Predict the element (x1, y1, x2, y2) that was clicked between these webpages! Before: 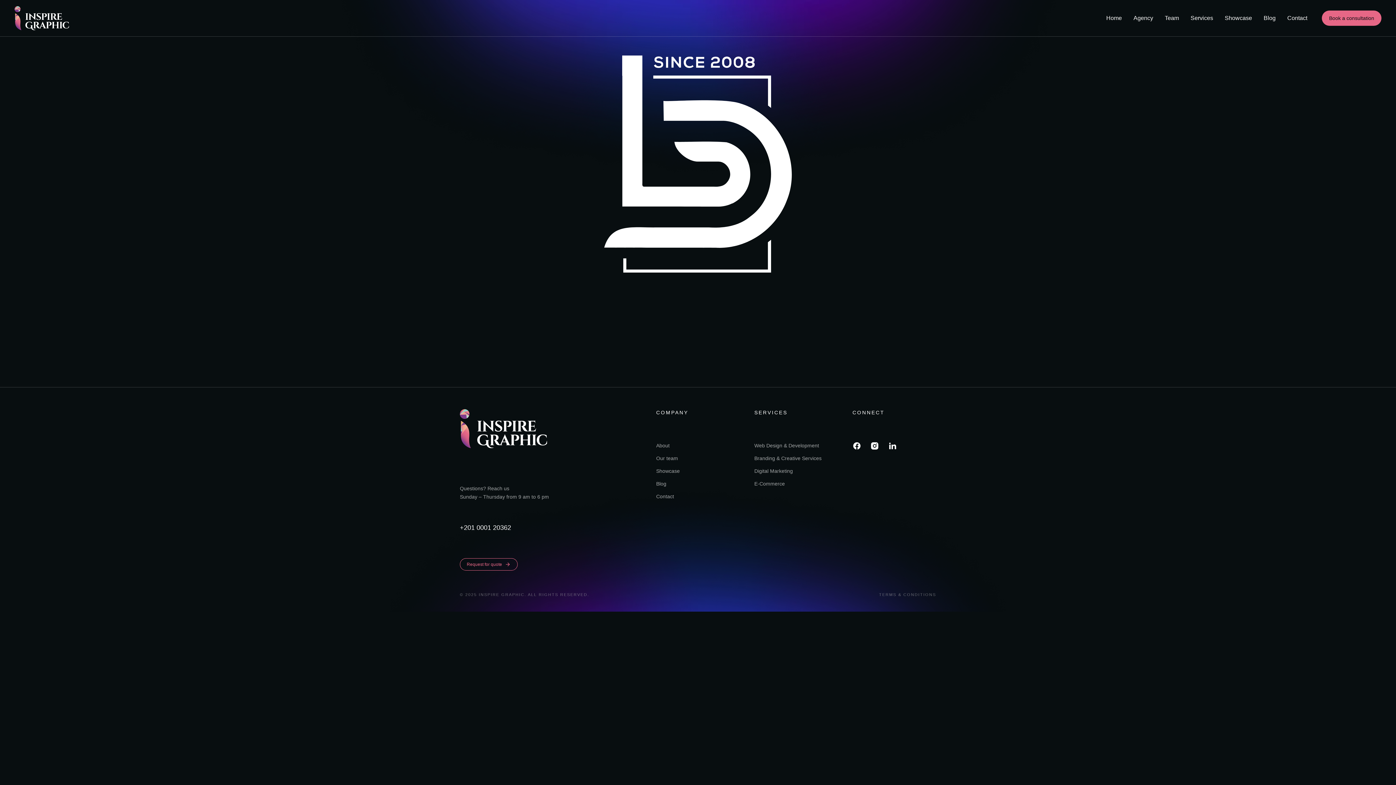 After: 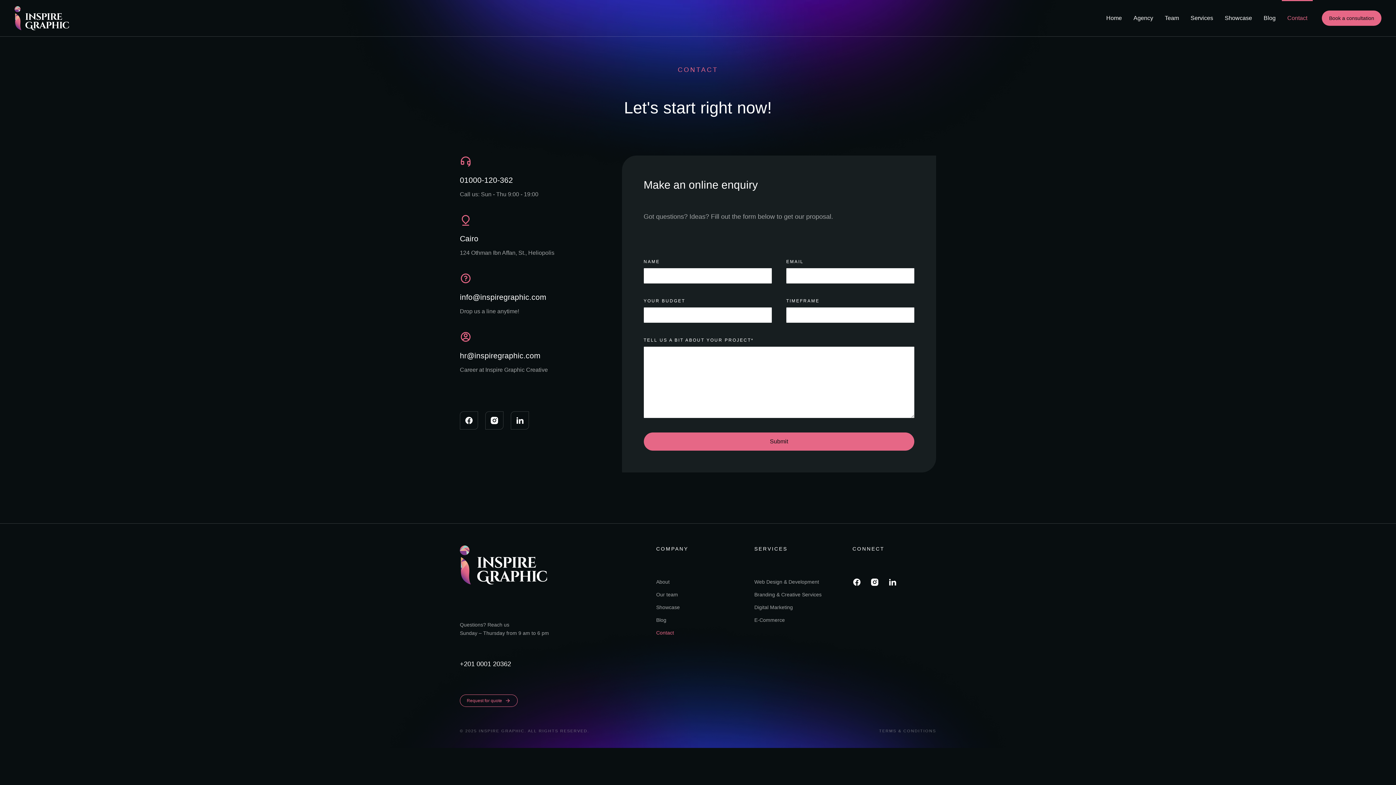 Action: label: Contact bbox: (1282, 0, 1313, 36)